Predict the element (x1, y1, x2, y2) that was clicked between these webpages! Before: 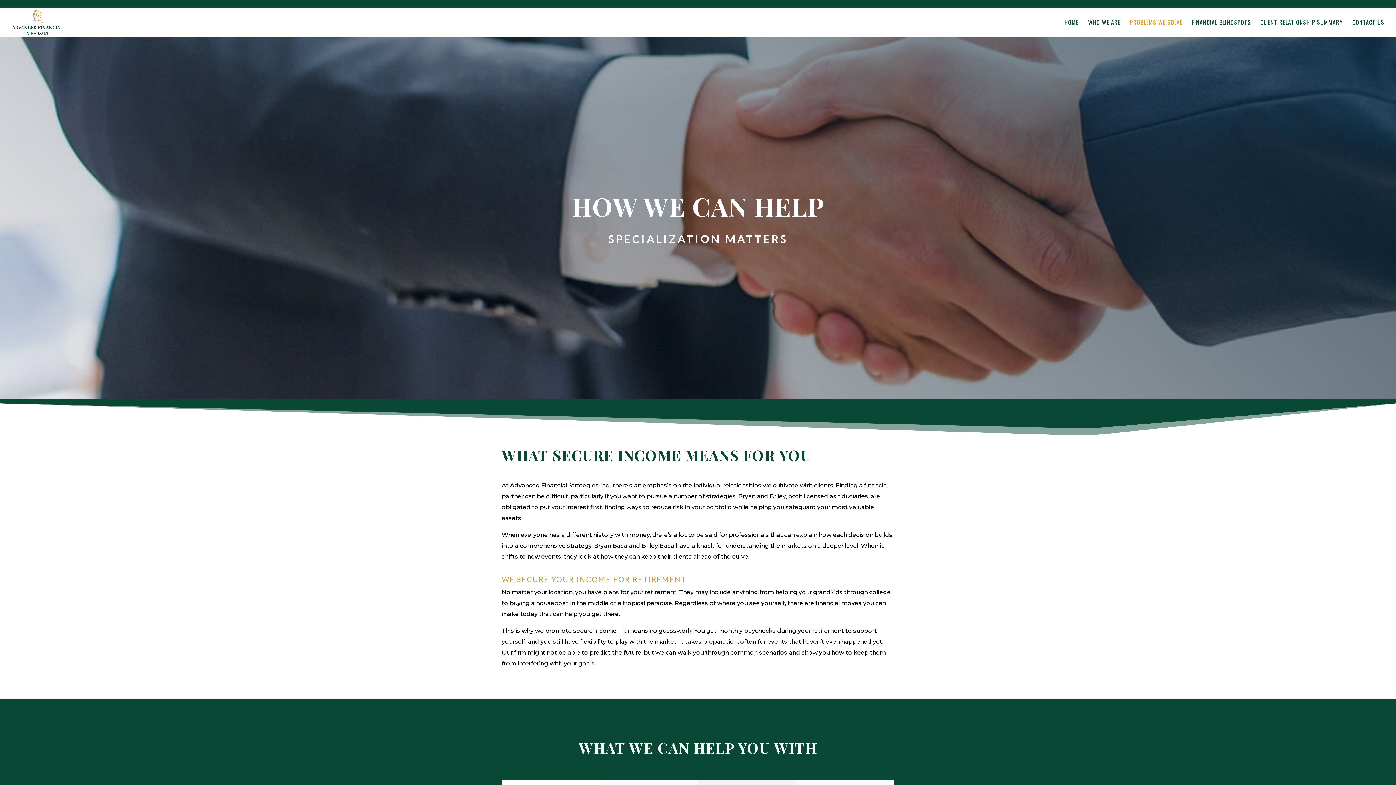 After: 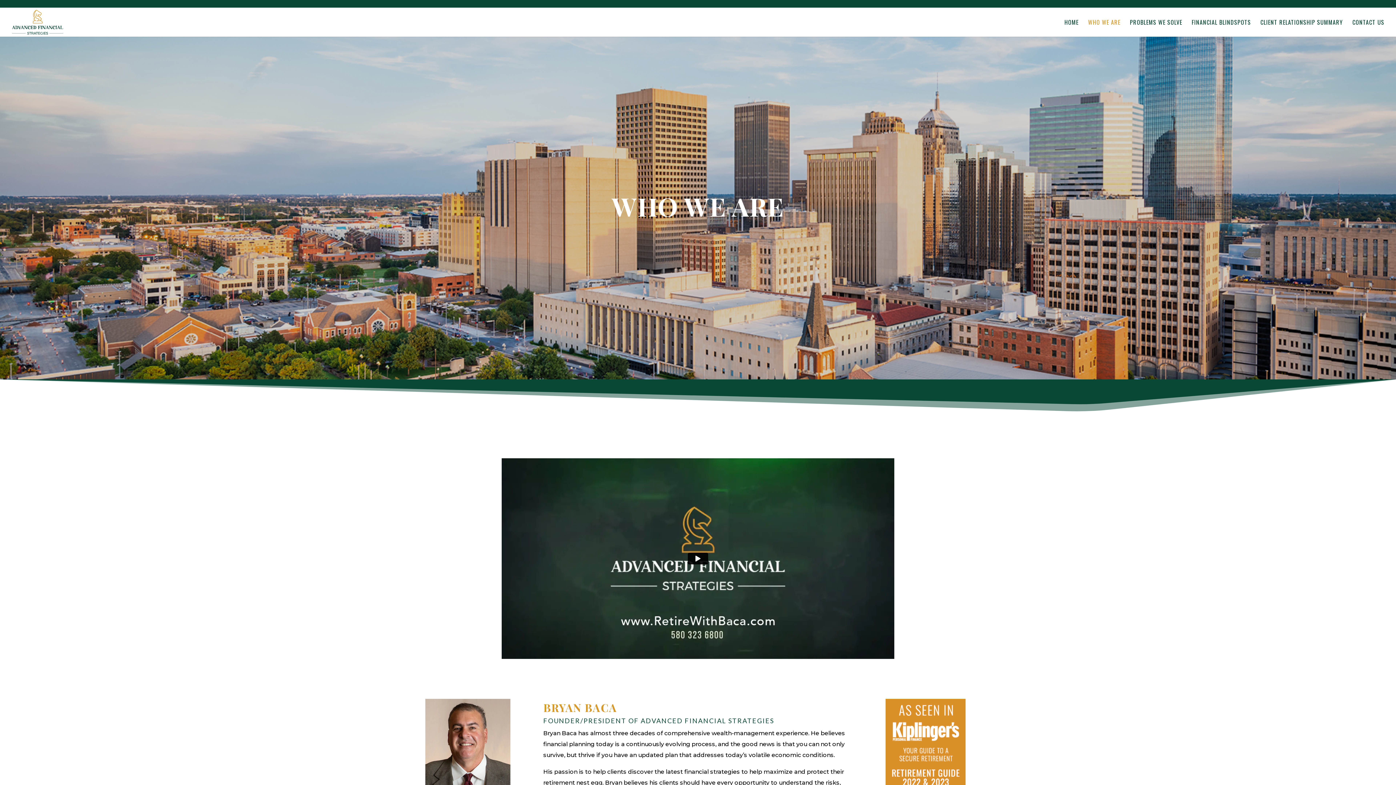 Action: label: WHO WE ARE bbox: (1088, 19, 1120, 36)